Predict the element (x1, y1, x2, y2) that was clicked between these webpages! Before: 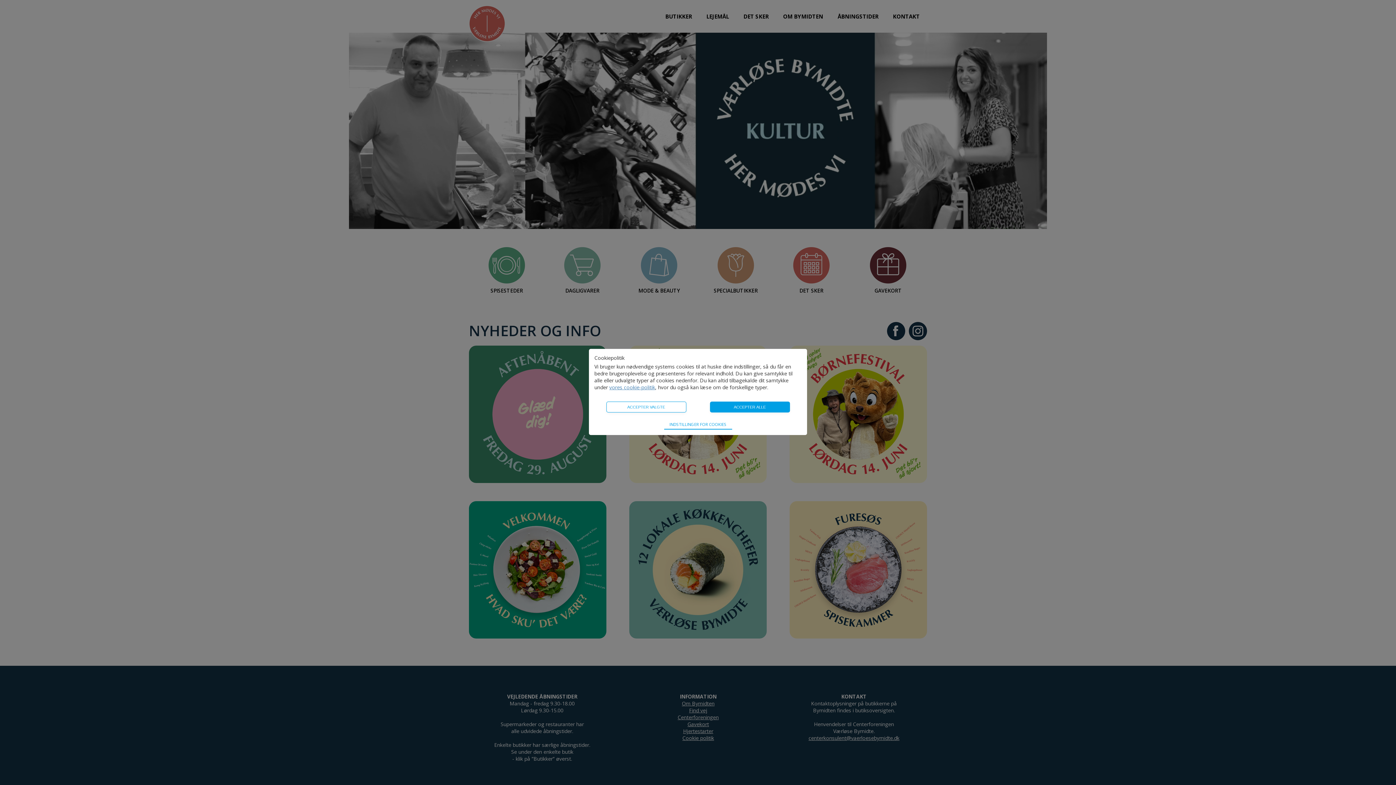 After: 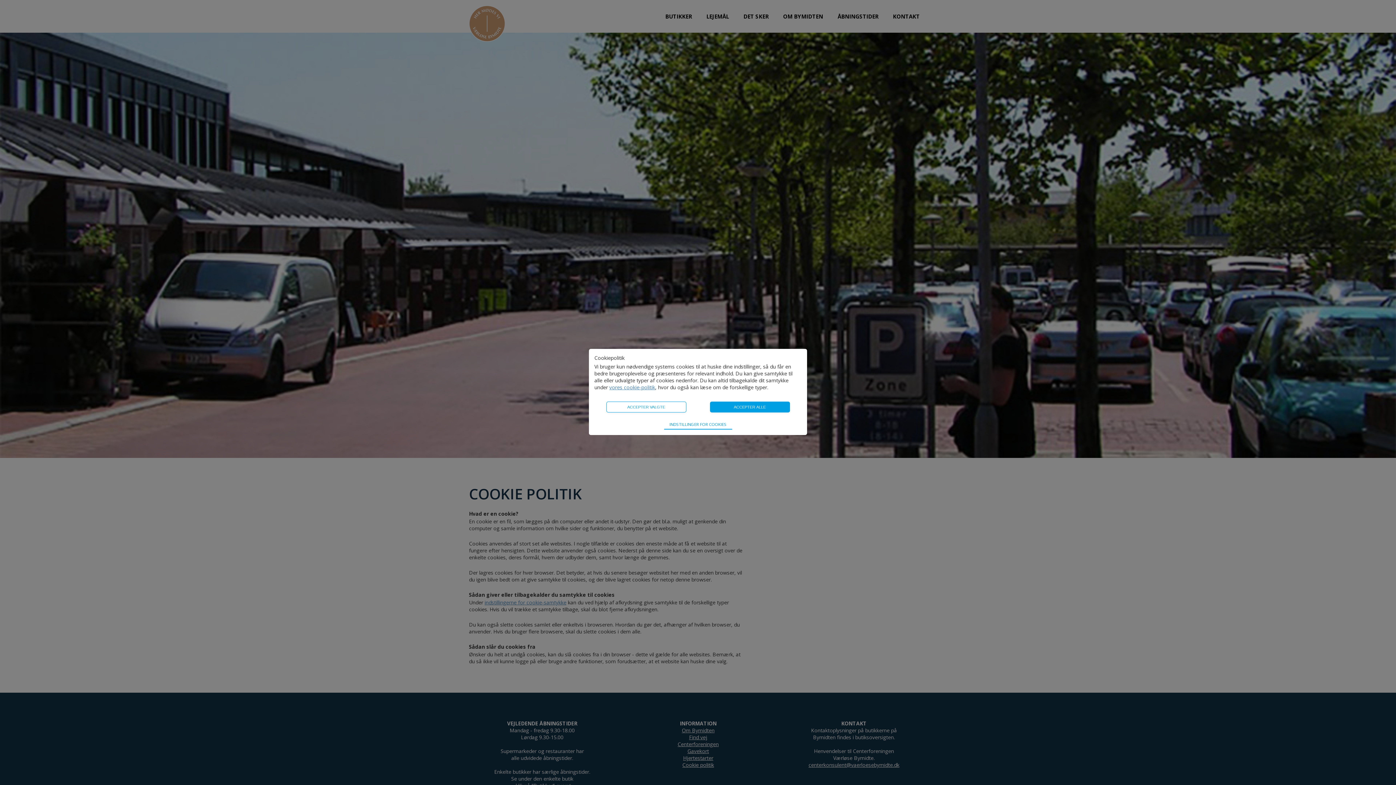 Action: label: vores cookie-politik bbox: (609, 384, 655, 390)